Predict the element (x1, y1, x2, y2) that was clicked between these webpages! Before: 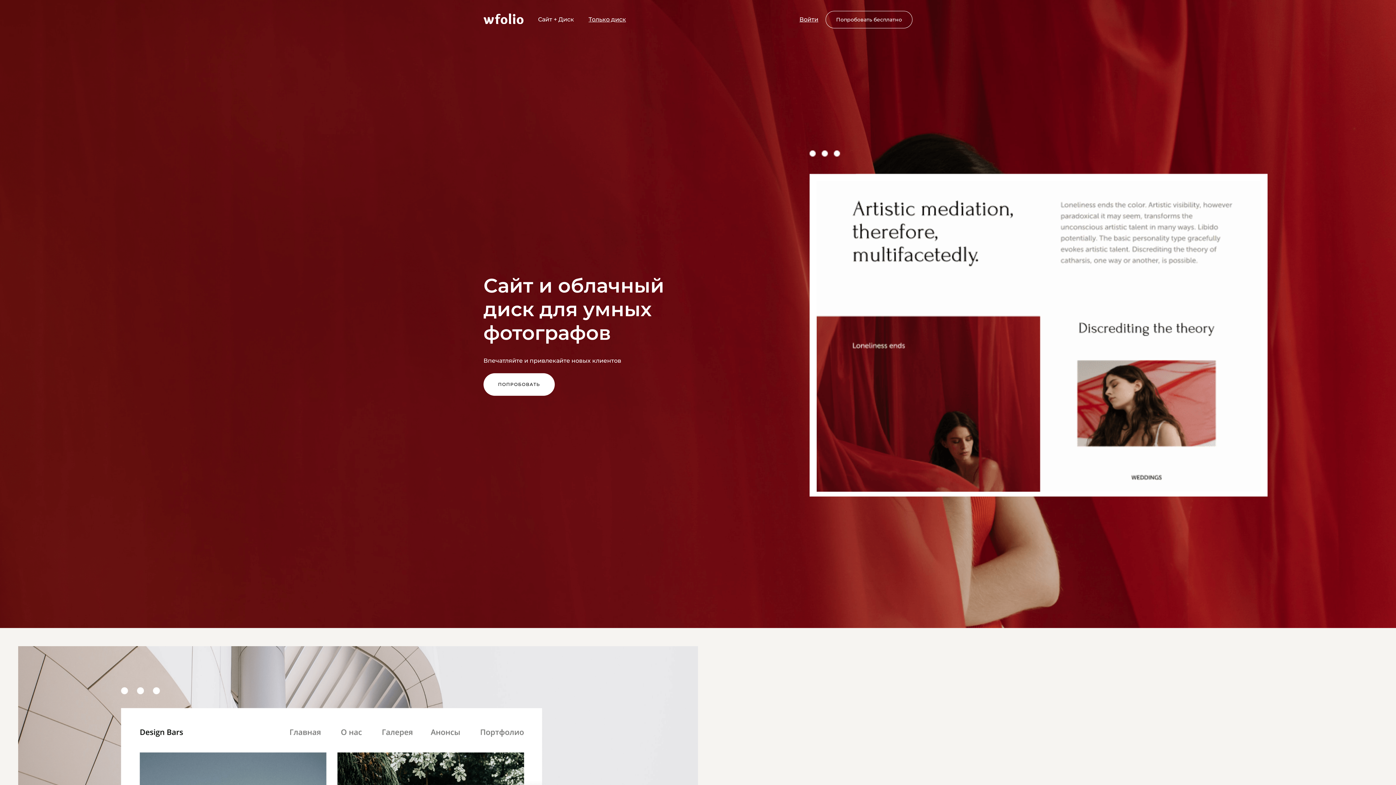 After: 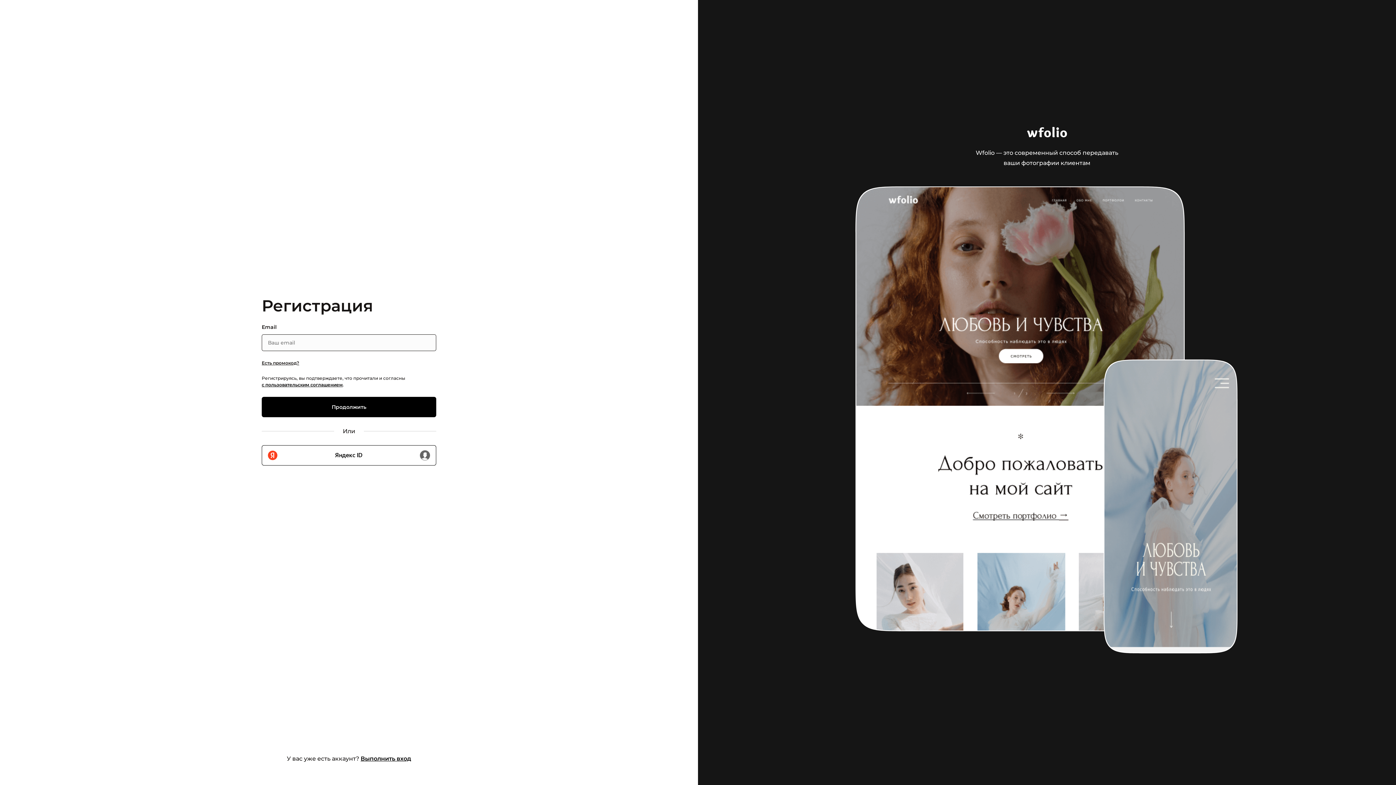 Action: label: Попробовать бесплатно bbox: (825, 10, 912, 28)